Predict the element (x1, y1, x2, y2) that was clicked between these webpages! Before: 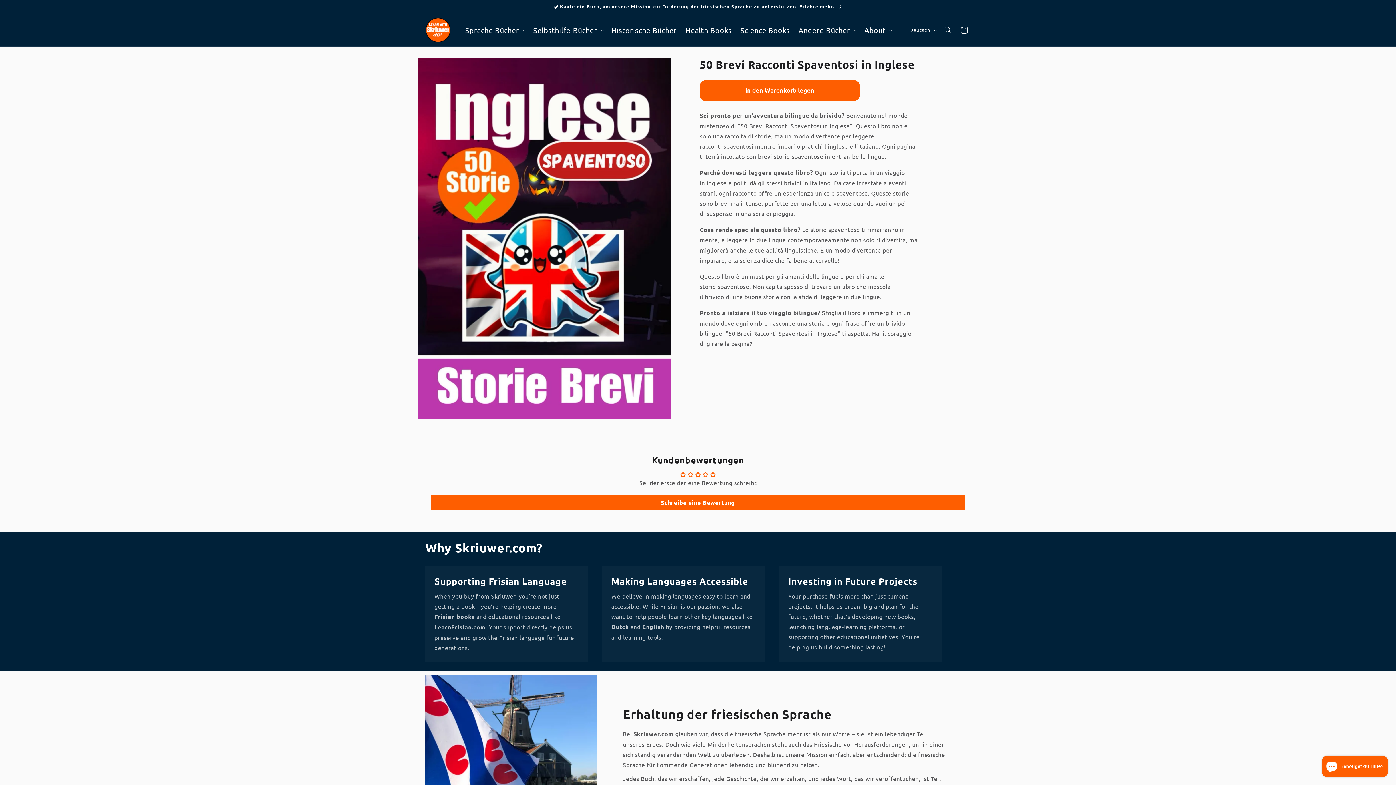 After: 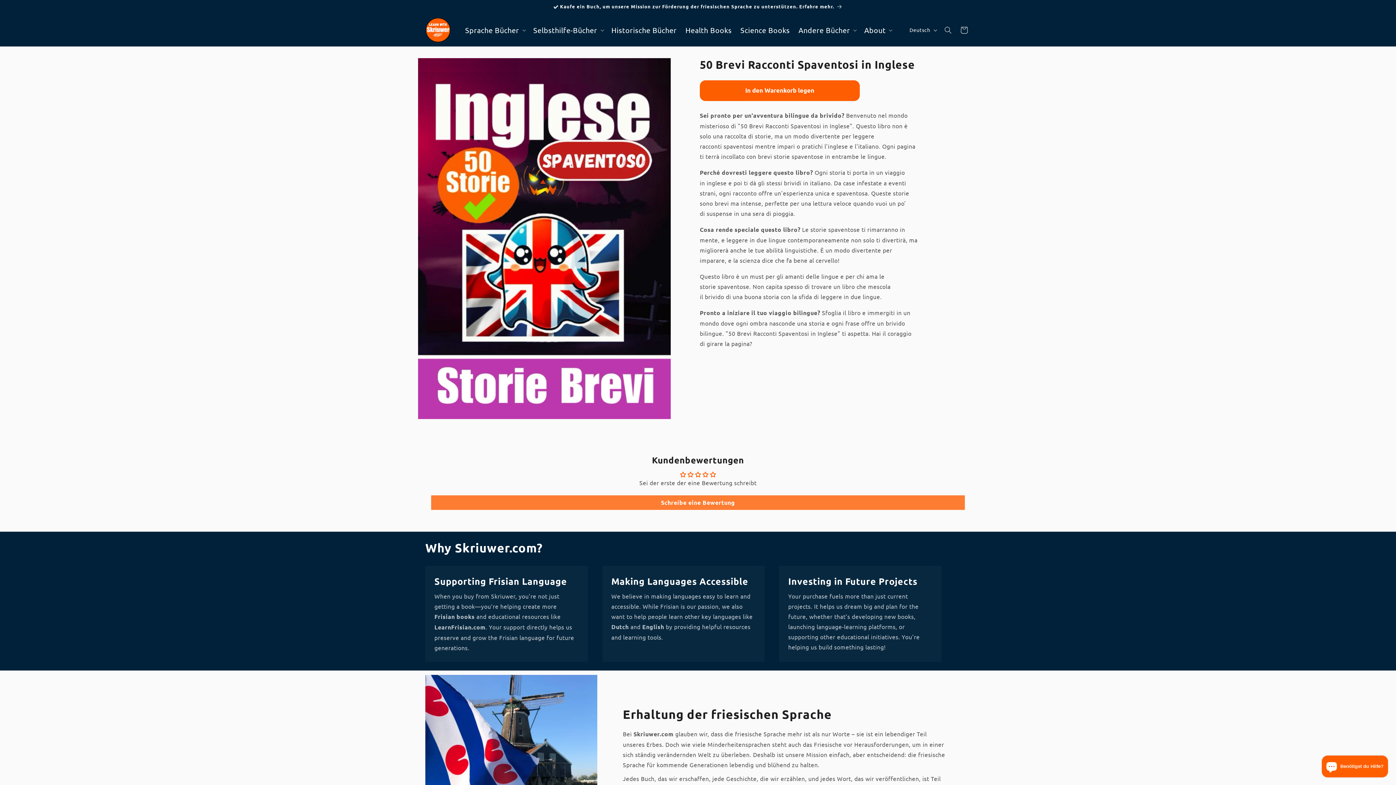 Action: label: Schreibe eine Bewertung bbox: (431, 495, 965, 510)